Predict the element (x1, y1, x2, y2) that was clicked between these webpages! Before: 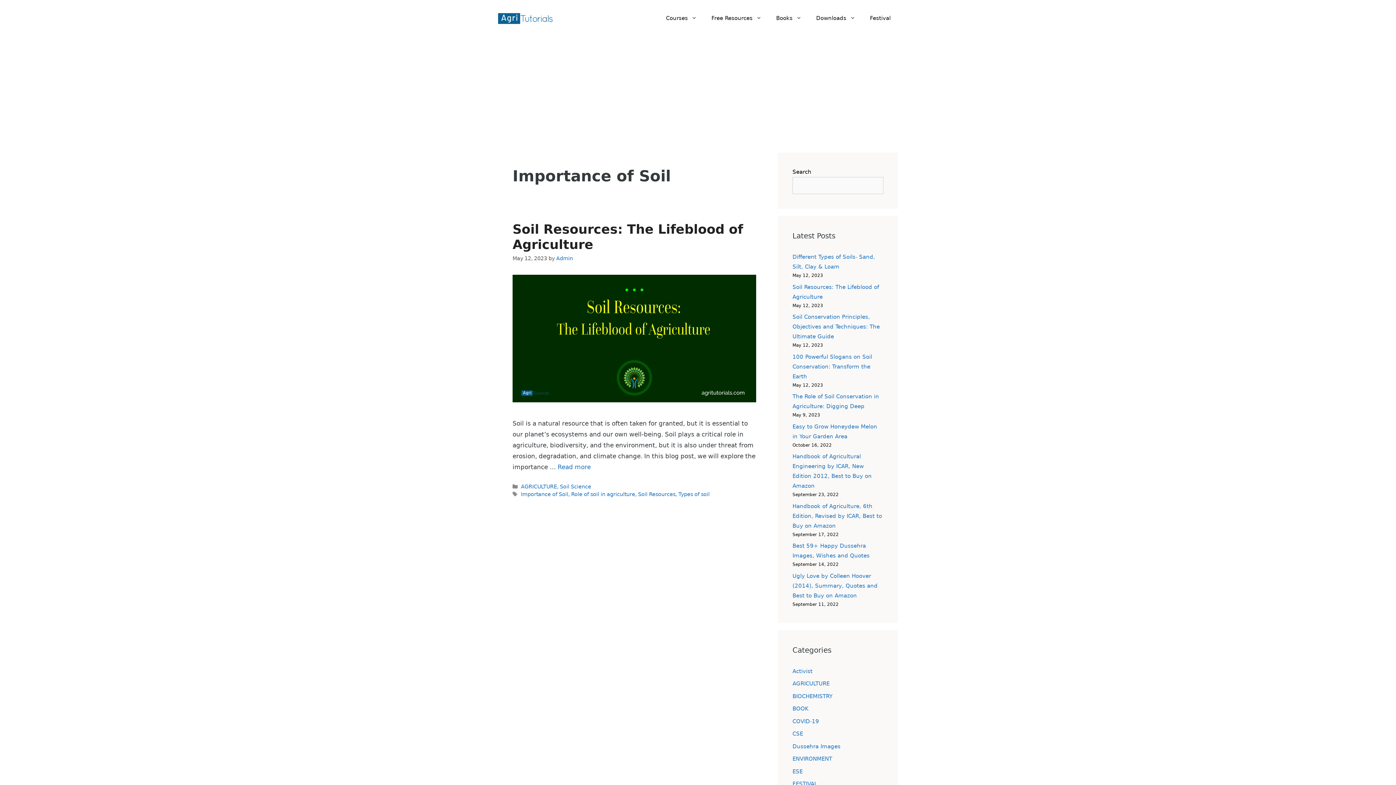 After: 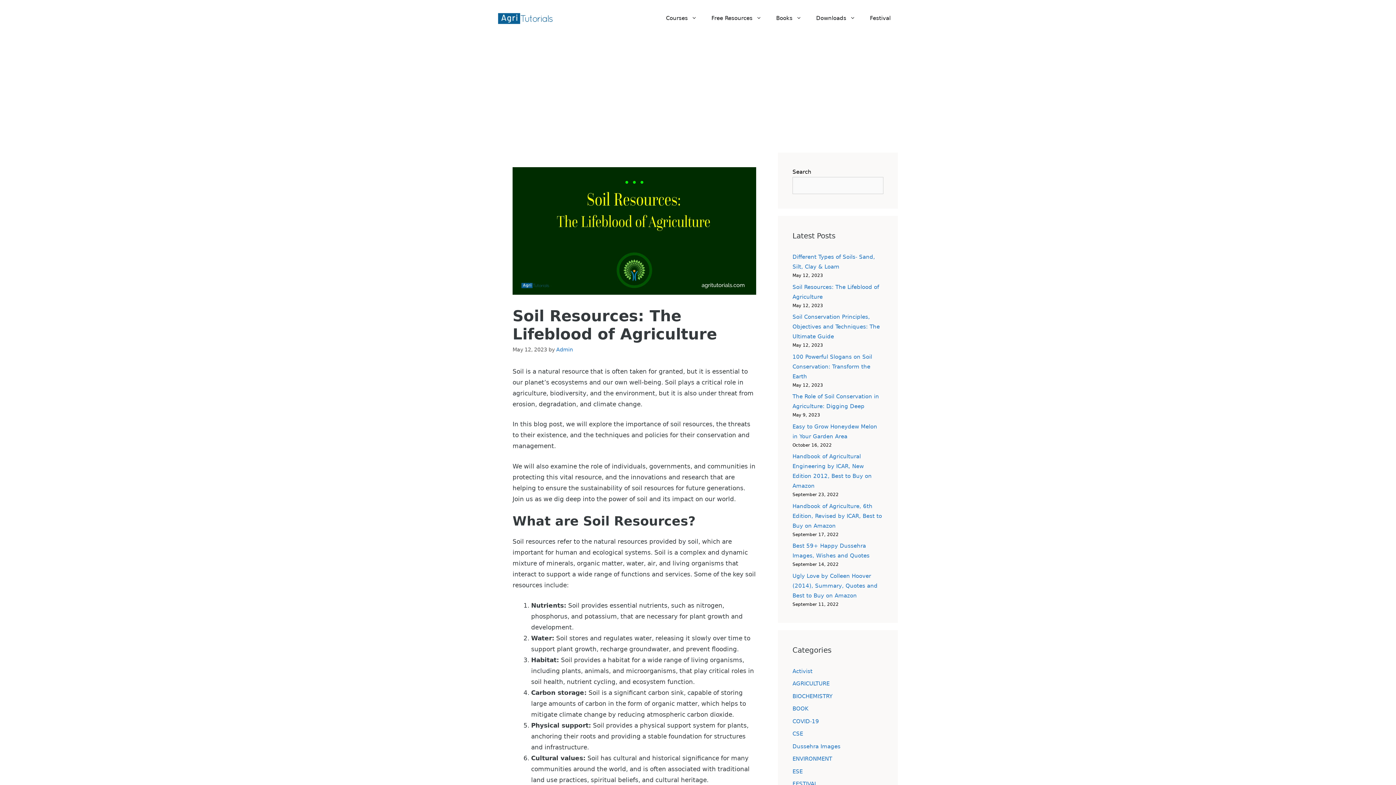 Action: bbox: (512, 396, 756, 403)